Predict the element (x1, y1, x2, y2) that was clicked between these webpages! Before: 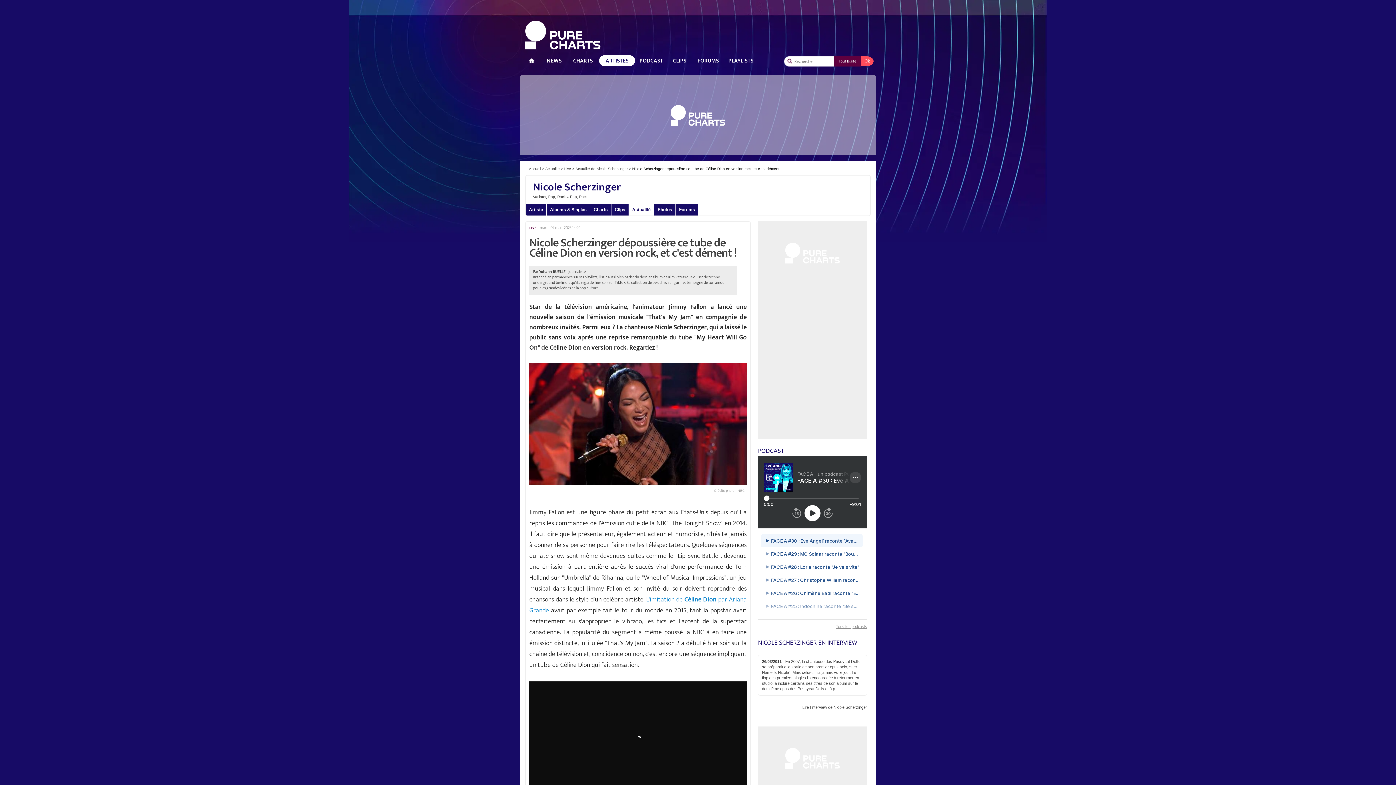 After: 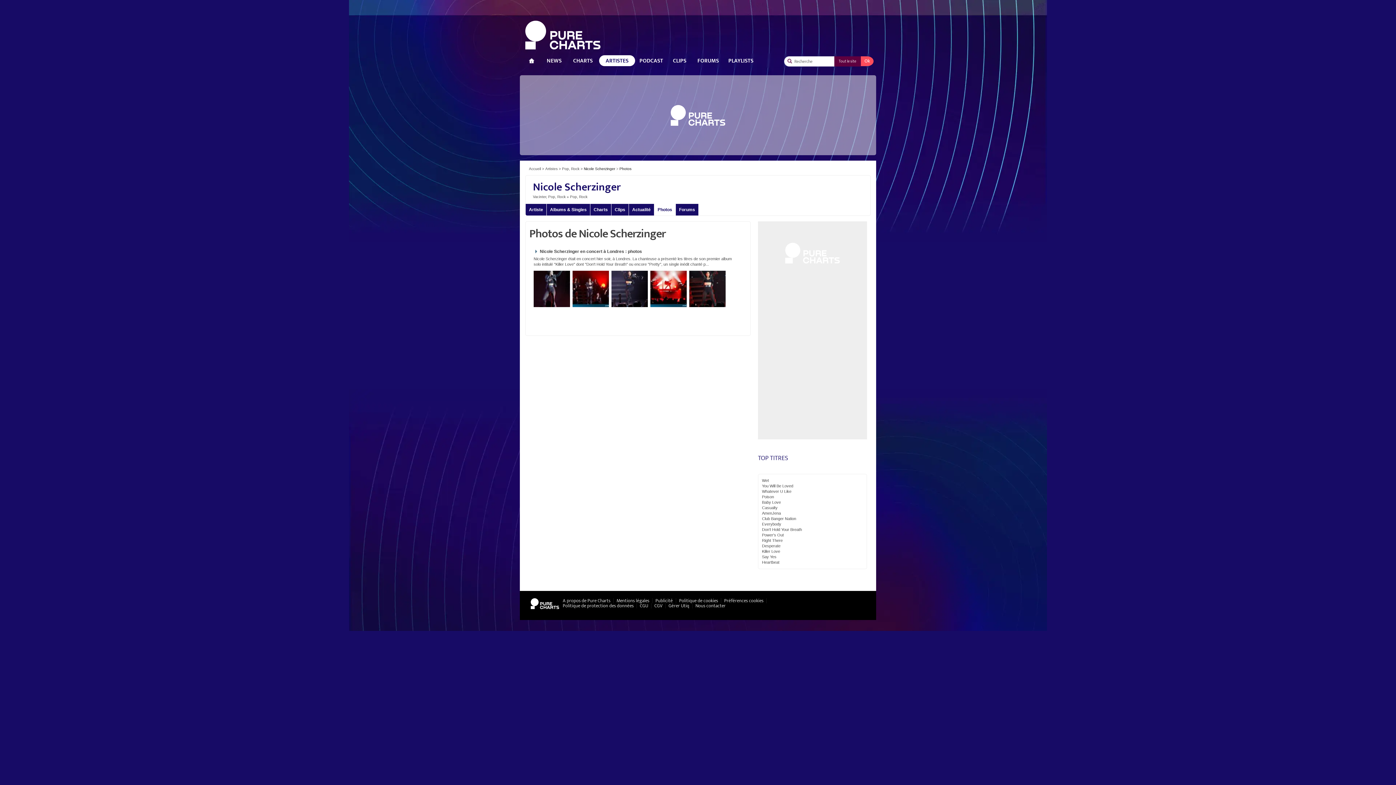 Action: bbox: (654, 204, 675, 215) label: Photos